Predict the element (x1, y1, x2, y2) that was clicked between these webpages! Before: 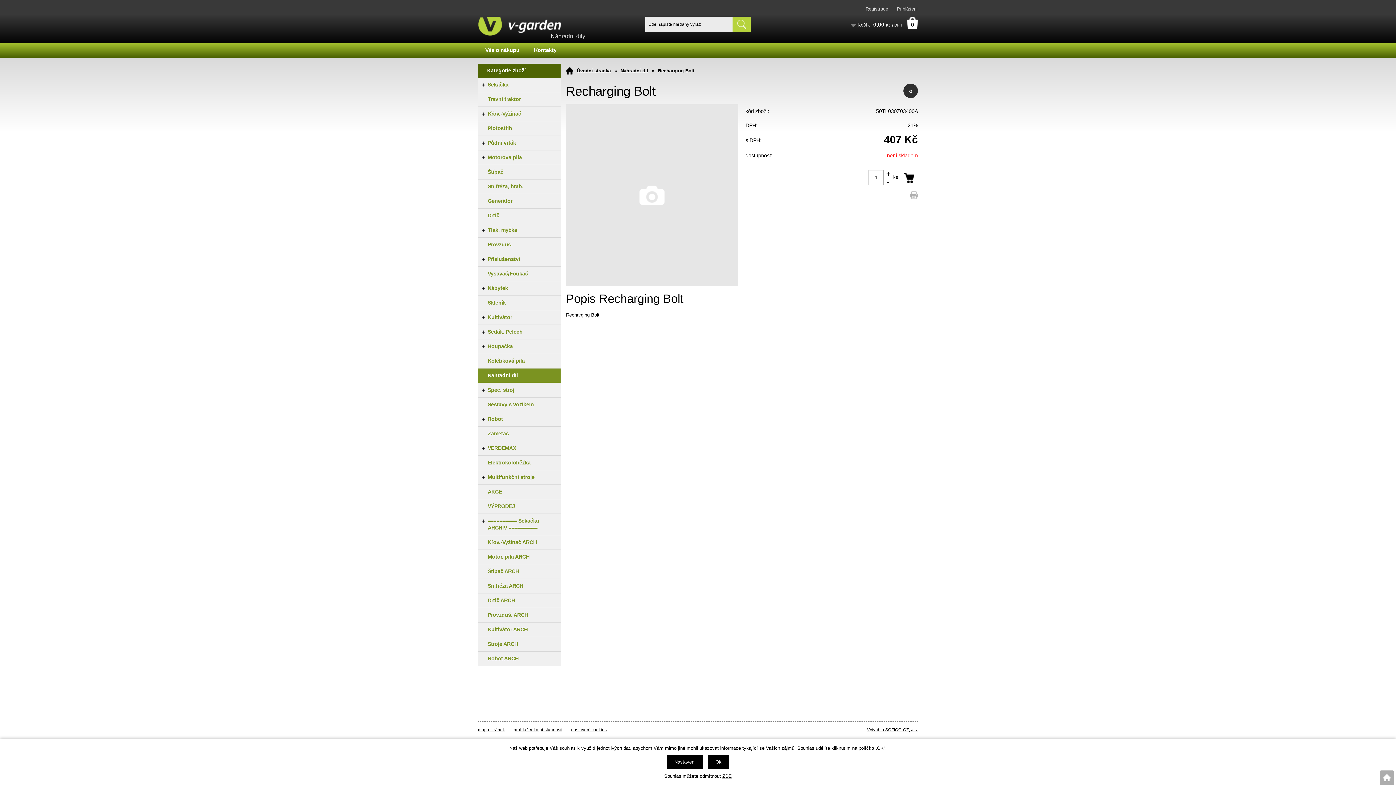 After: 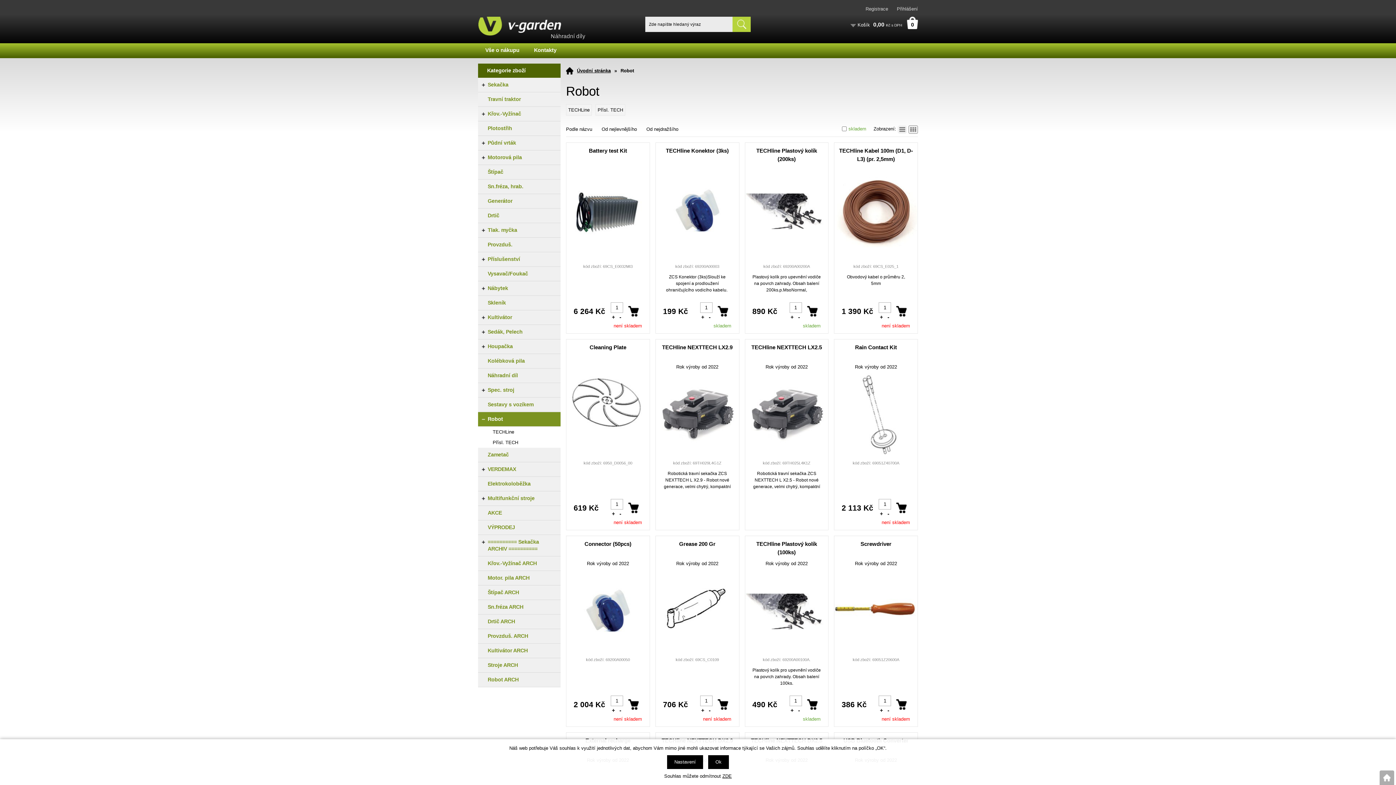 Action: bbox: (478, 412, 560, 426) label: Robot